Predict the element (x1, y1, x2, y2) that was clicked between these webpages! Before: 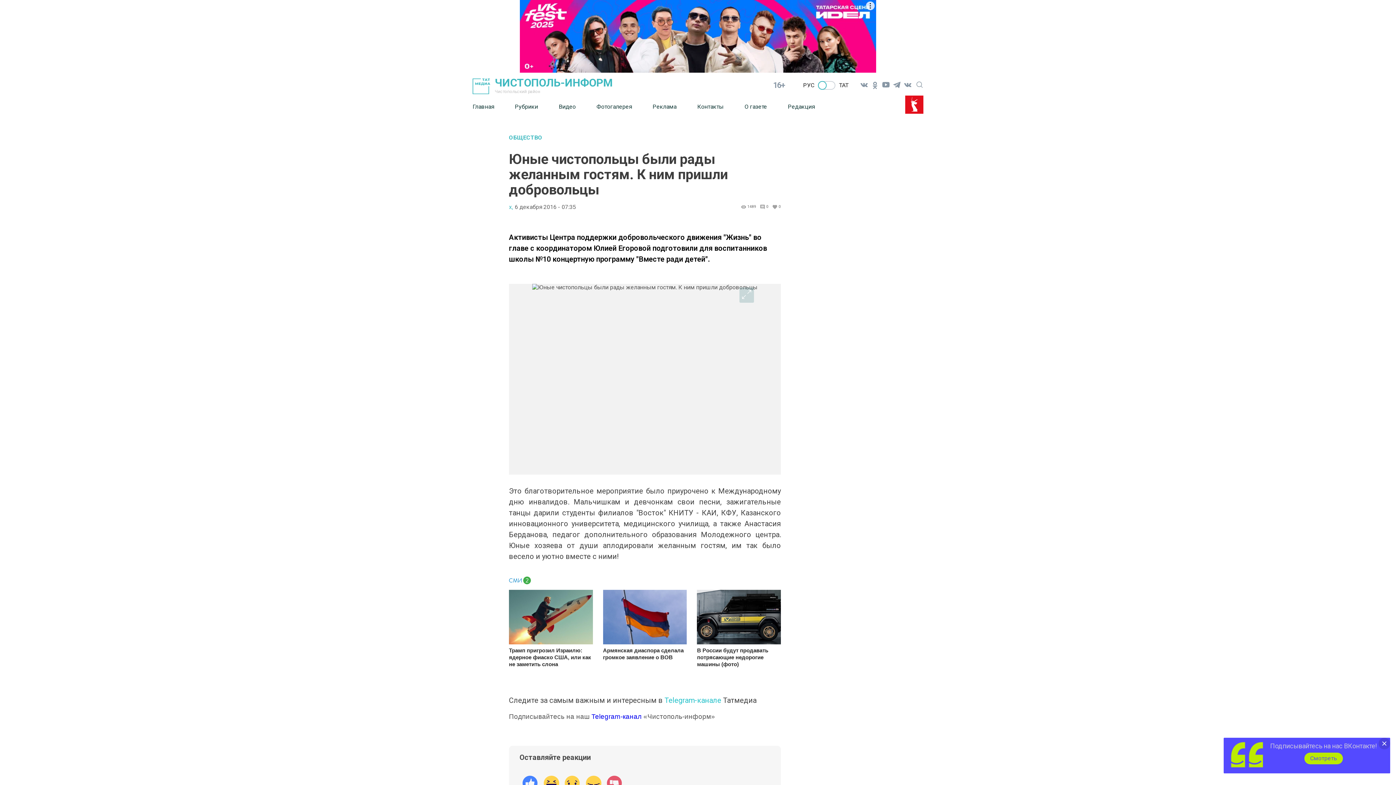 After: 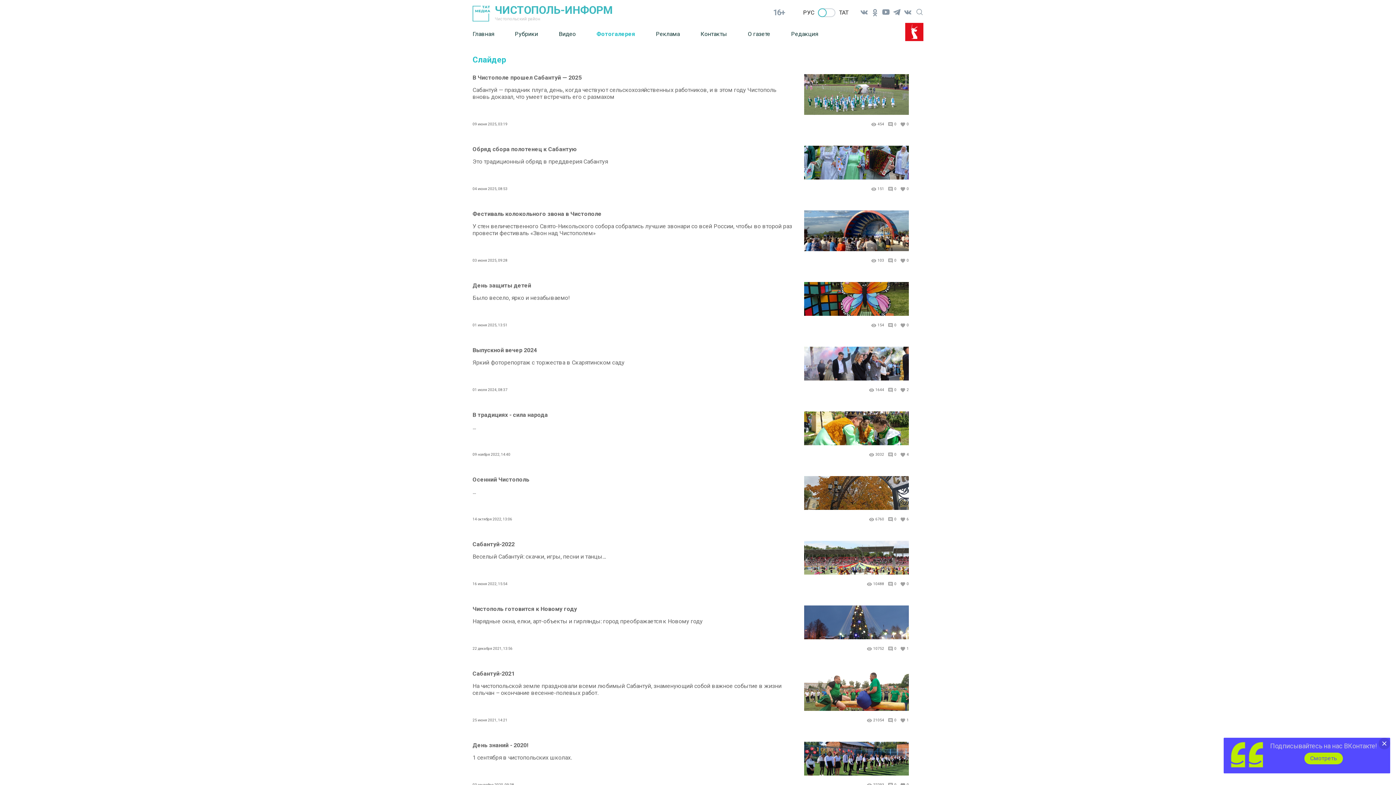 Action: bbox: (596, 97, 652, 115) label: Фотогалерея